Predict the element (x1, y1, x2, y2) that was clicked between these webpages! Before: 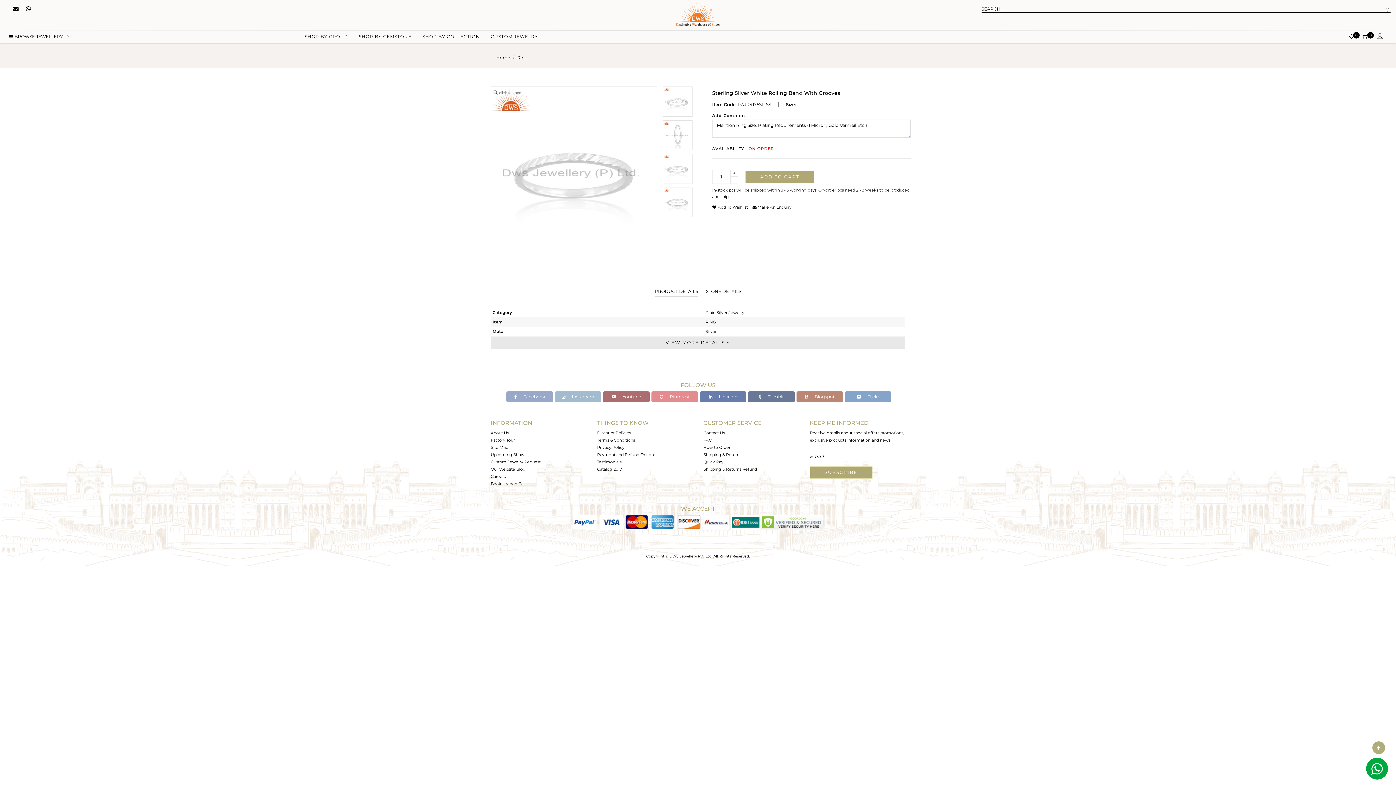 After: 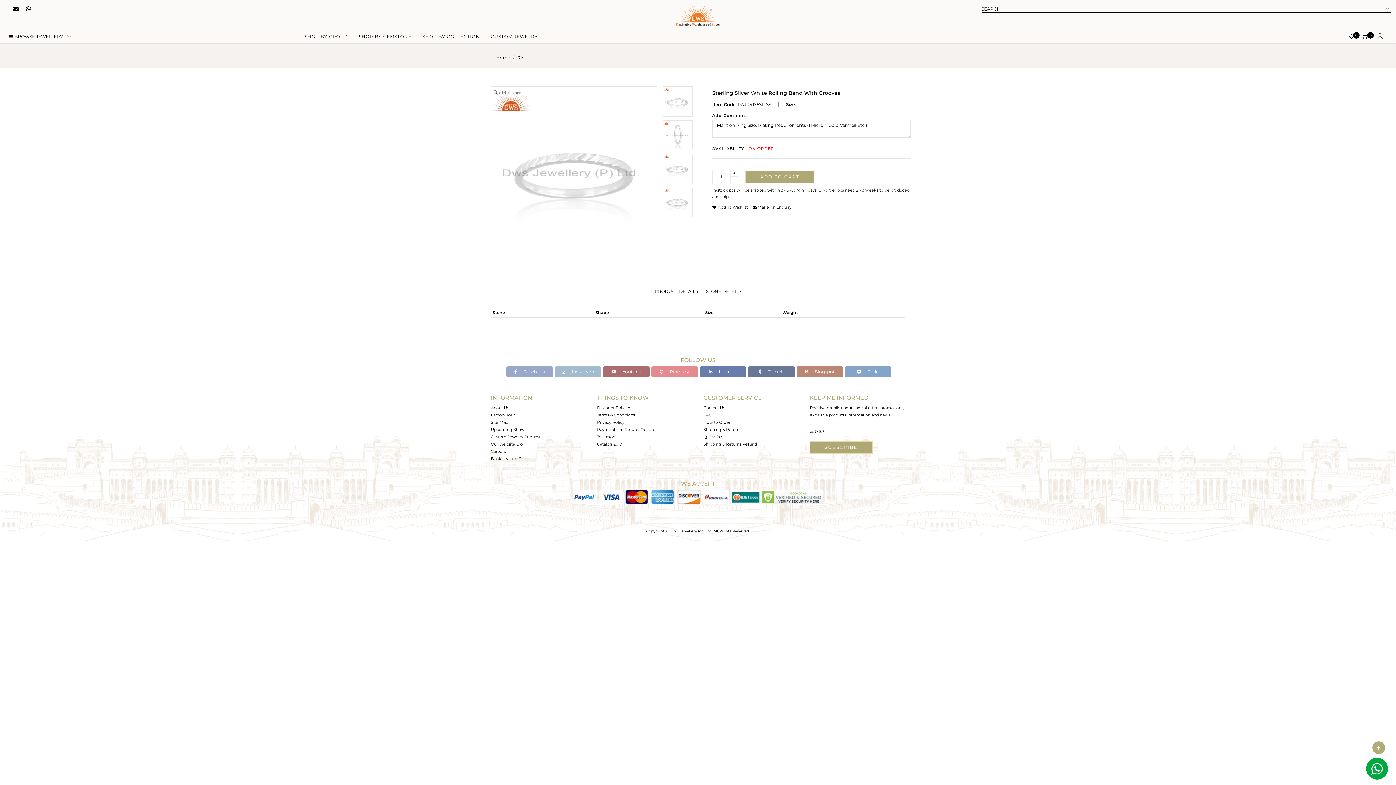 Action: bbox: (705, 286, 741, 296) label: STONE DETAILS